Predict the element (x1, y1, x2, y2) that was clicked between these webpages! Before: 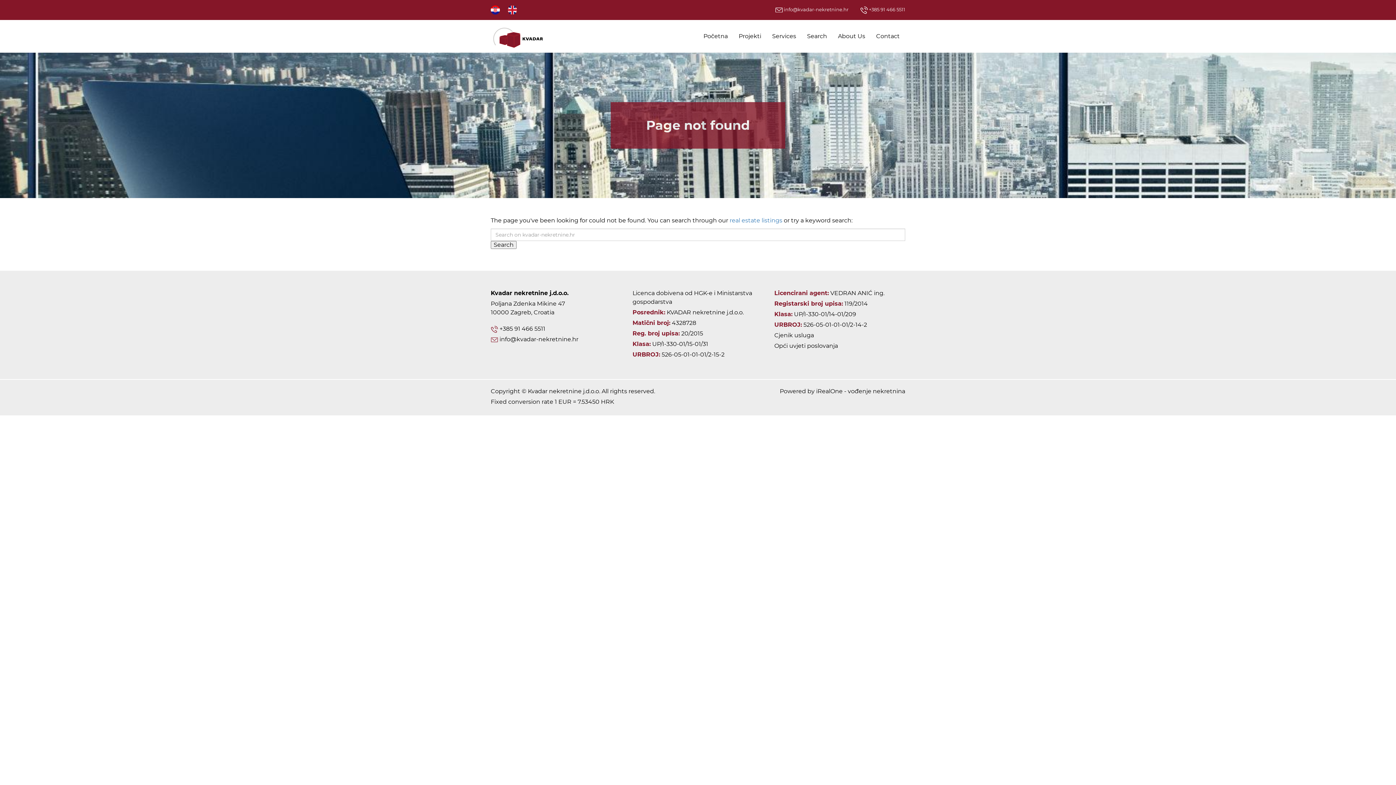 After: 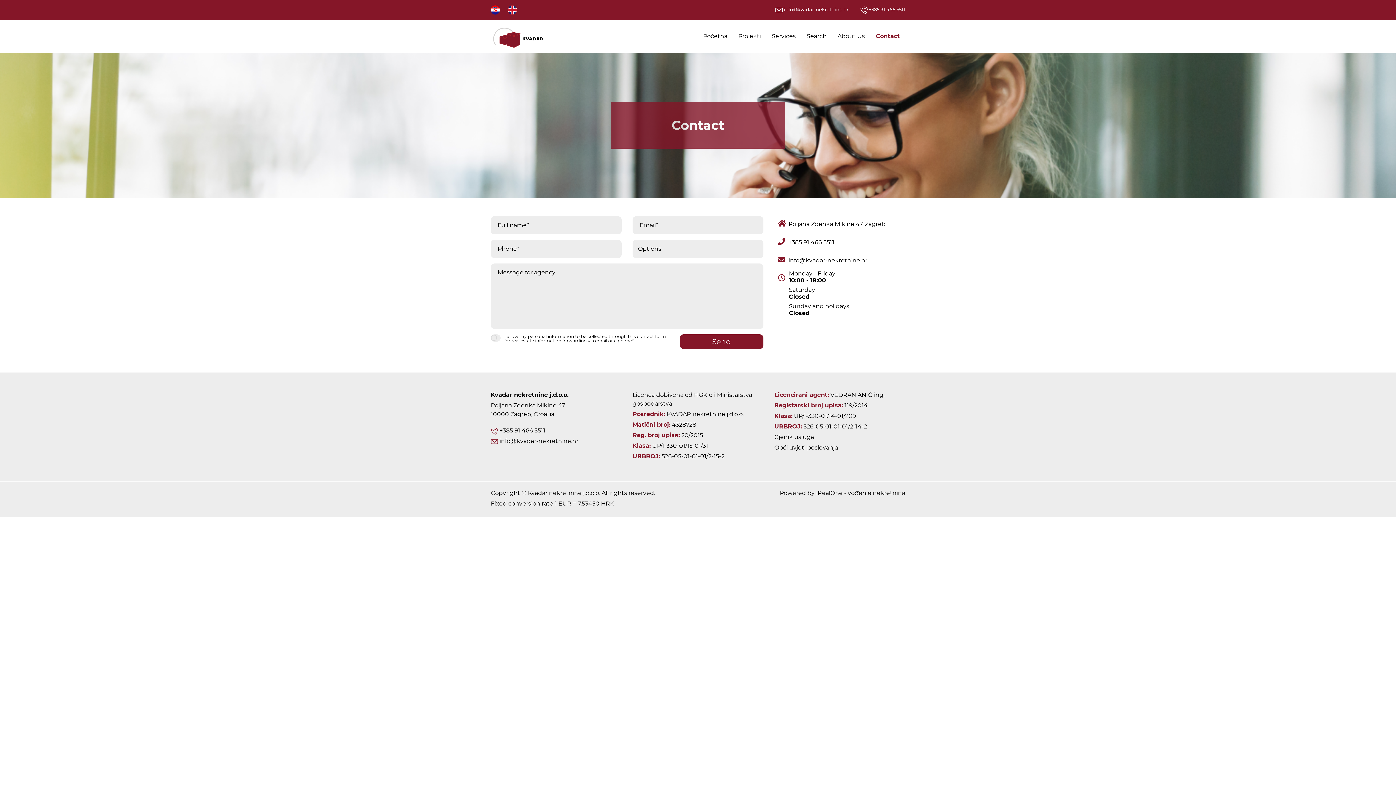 Action: label: Contact bbox: (870, 27, 905, 45)